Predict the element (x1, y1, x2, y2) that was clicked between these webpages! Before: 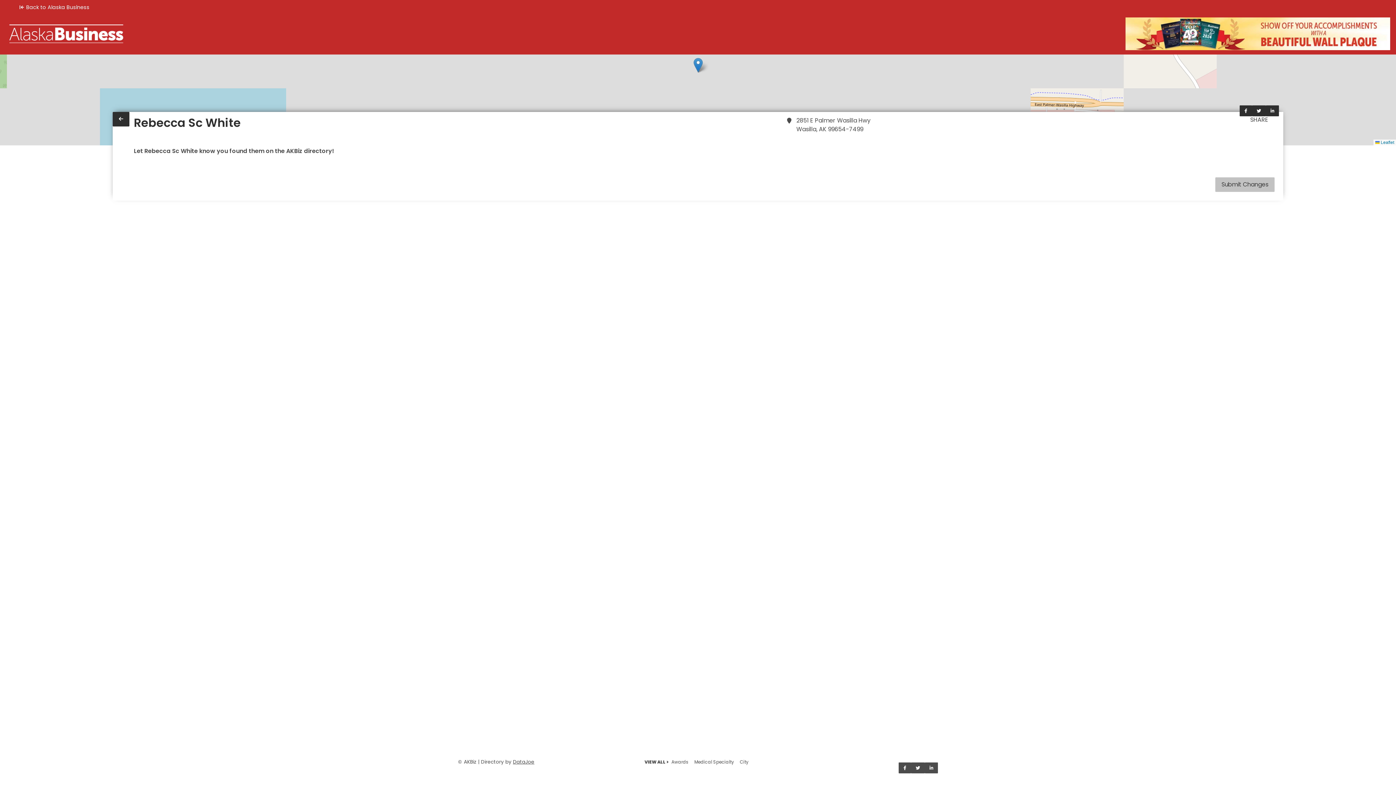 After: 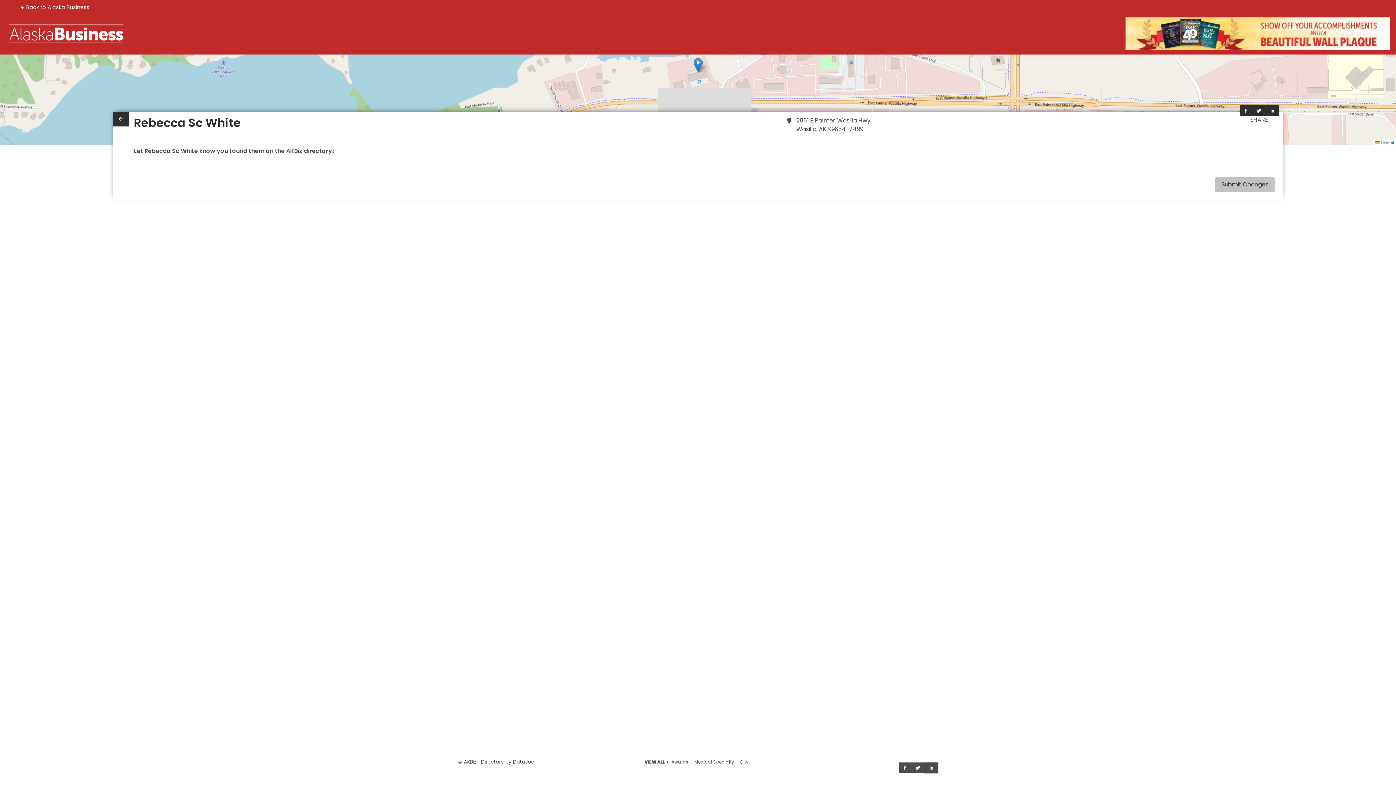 Action: label: Share on LinkedIn bbox: (924, 762, 938, 773)